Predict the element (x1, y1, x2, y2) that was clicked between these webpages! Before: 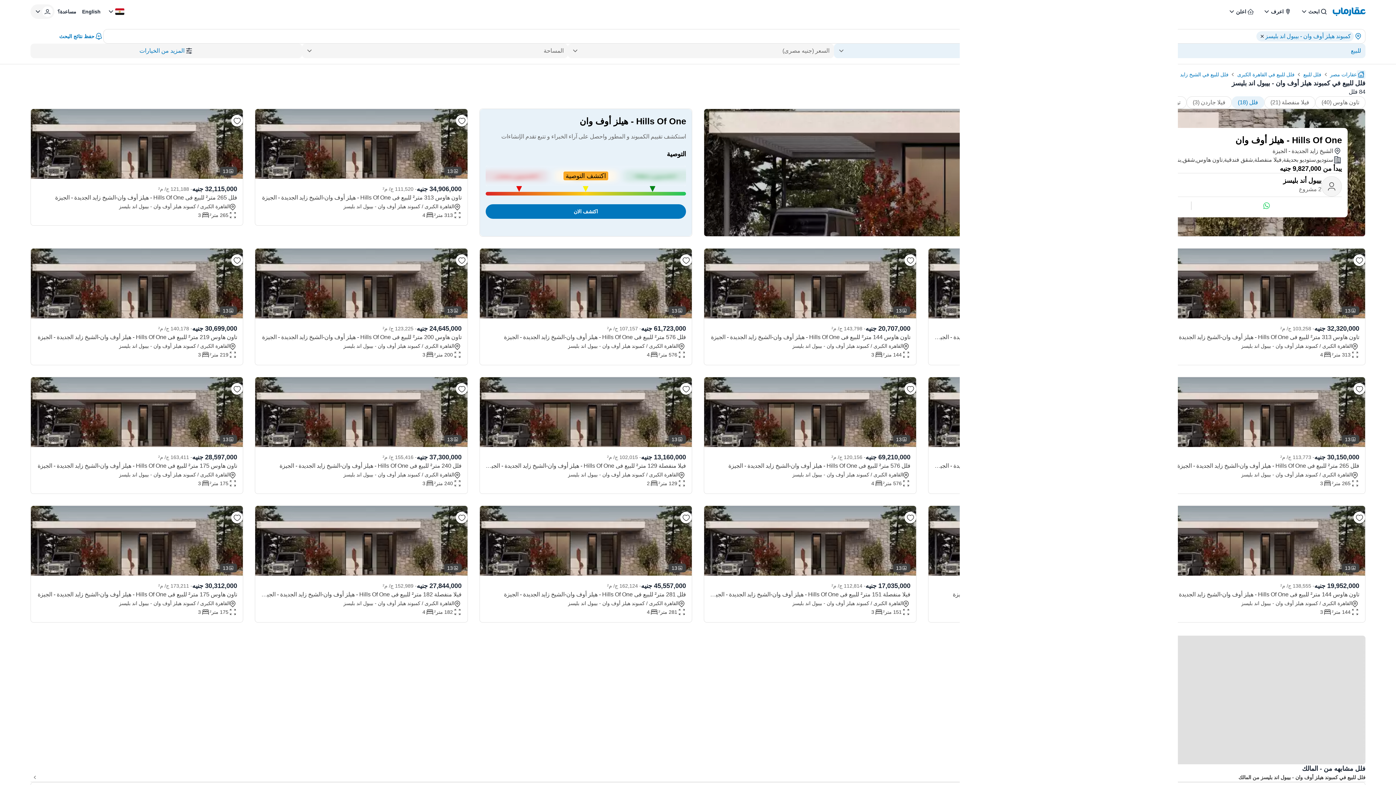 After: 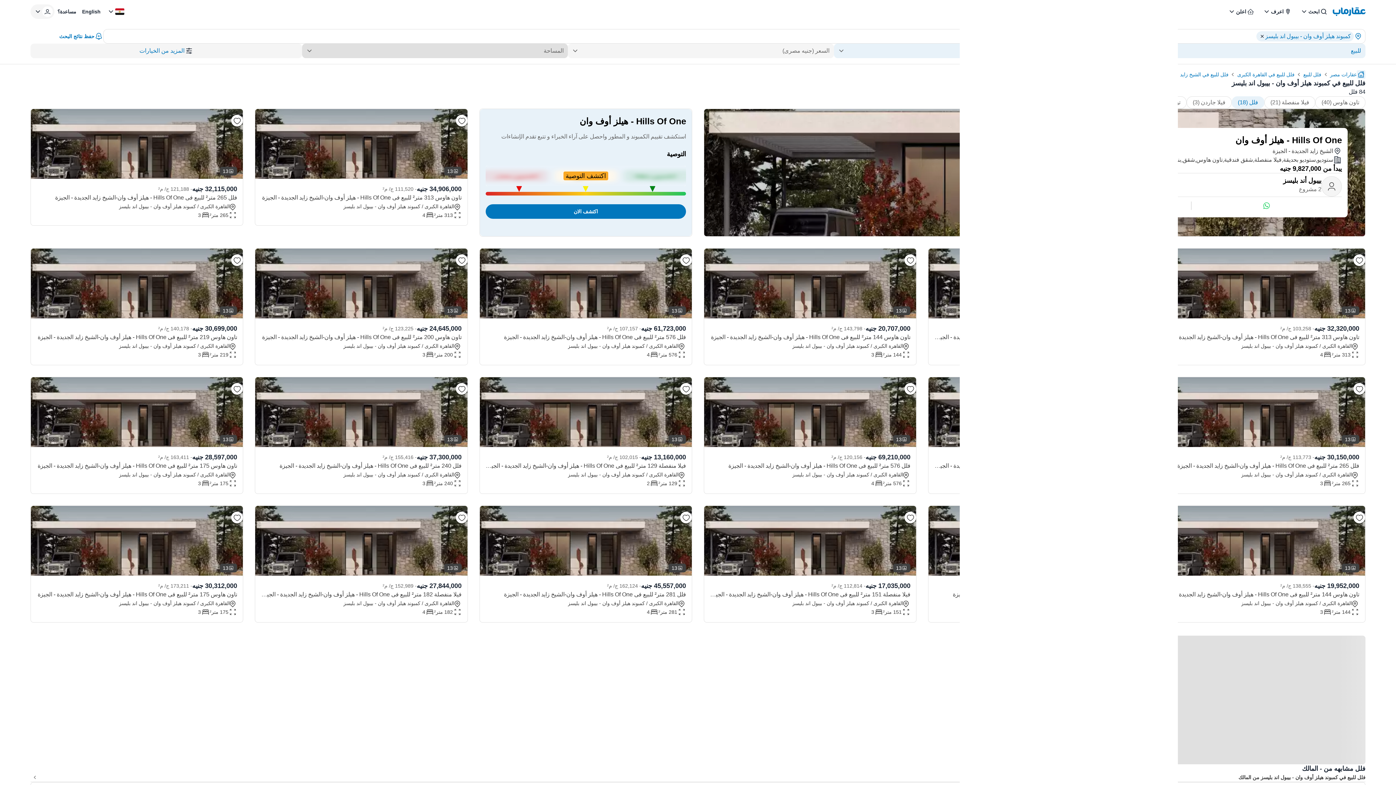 Action: bbox: (302, 43, 568, 58) label: المساحة